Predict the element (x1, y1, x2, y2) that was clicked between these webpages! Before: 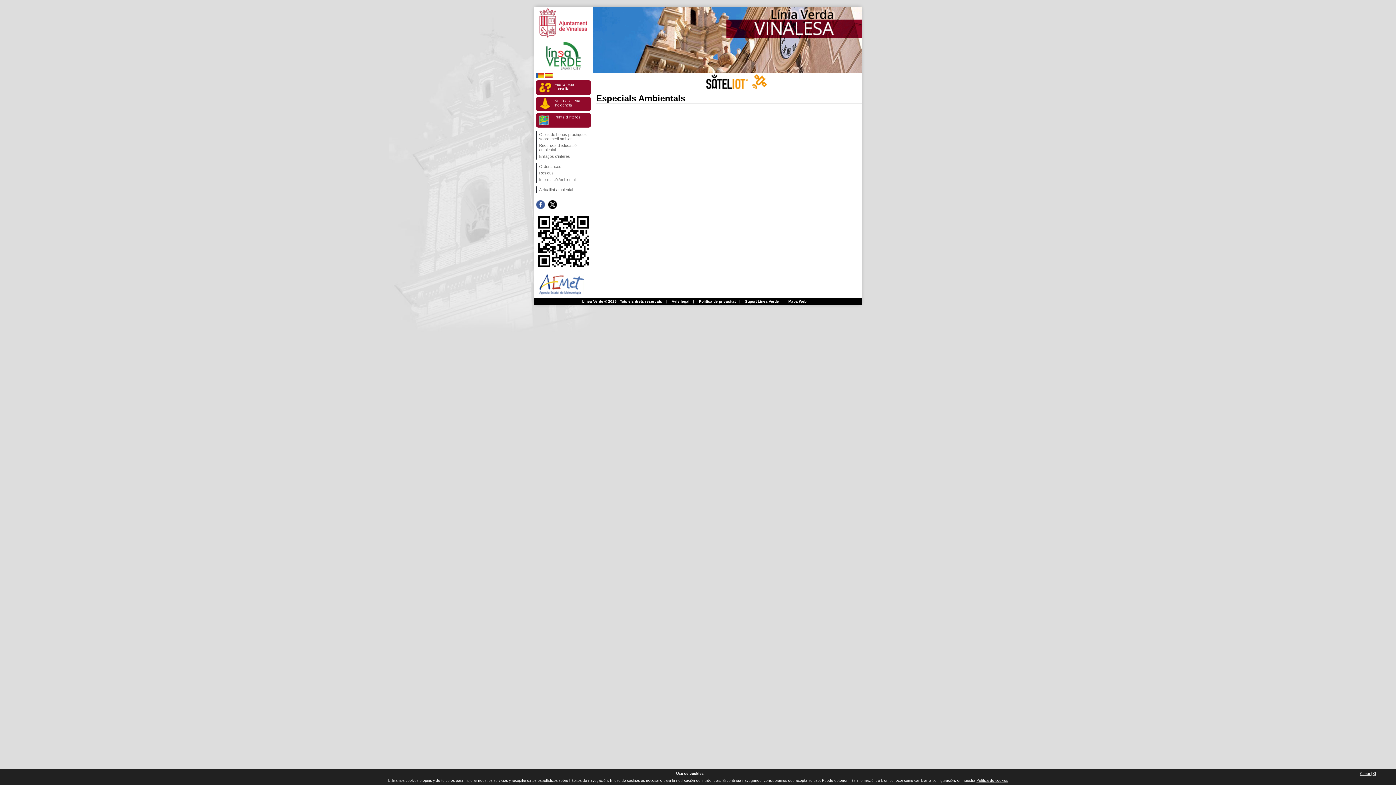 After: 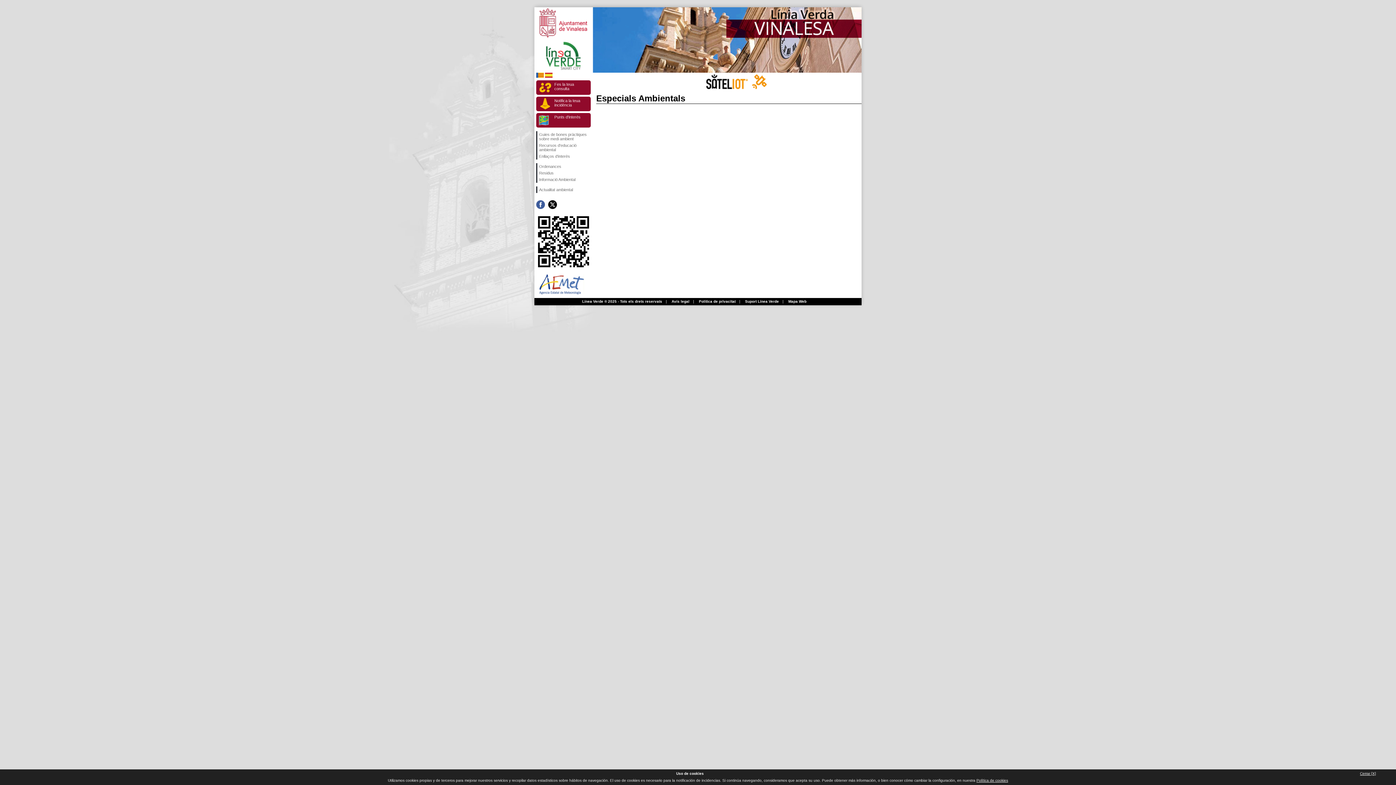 Action: label: Seguiu-nos en Facebook bbox: (536, 200, 545, 209)